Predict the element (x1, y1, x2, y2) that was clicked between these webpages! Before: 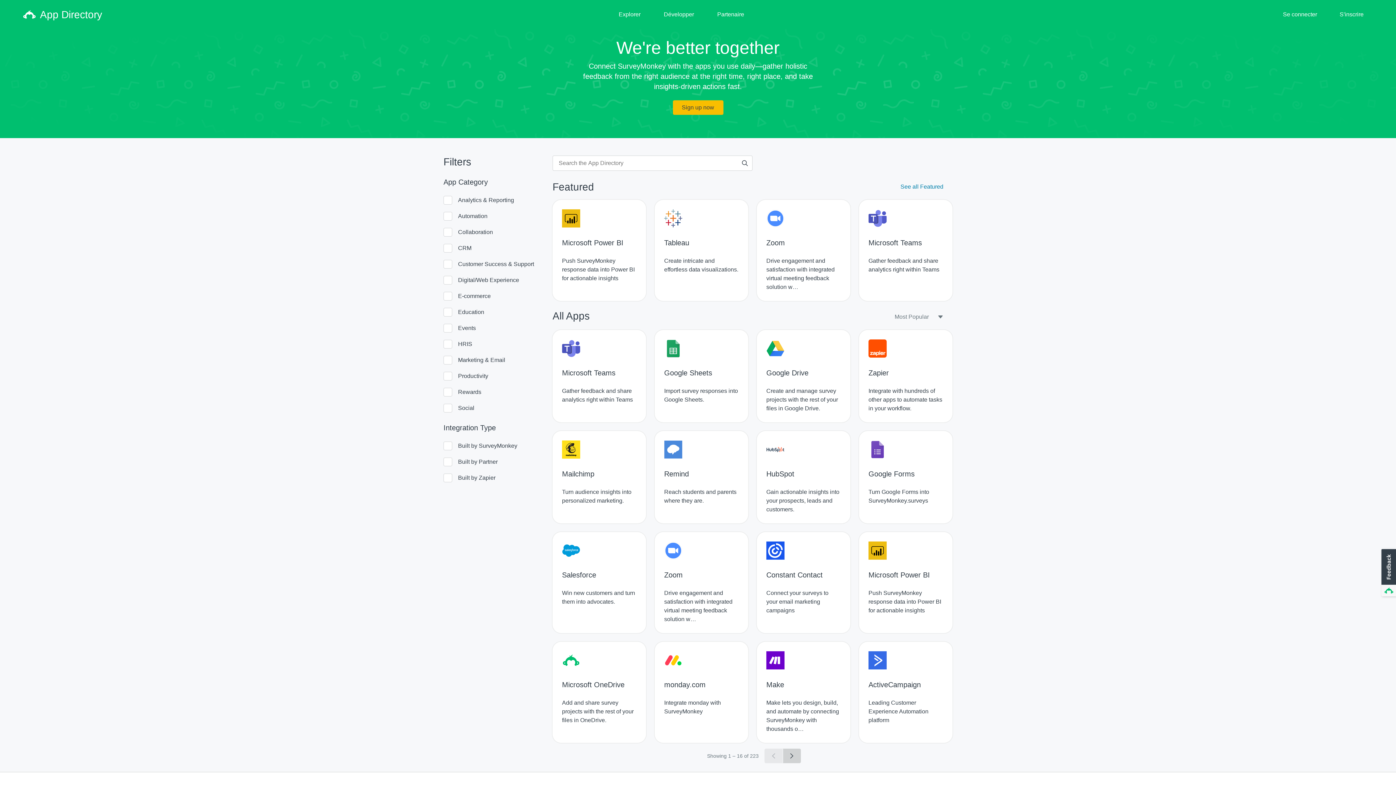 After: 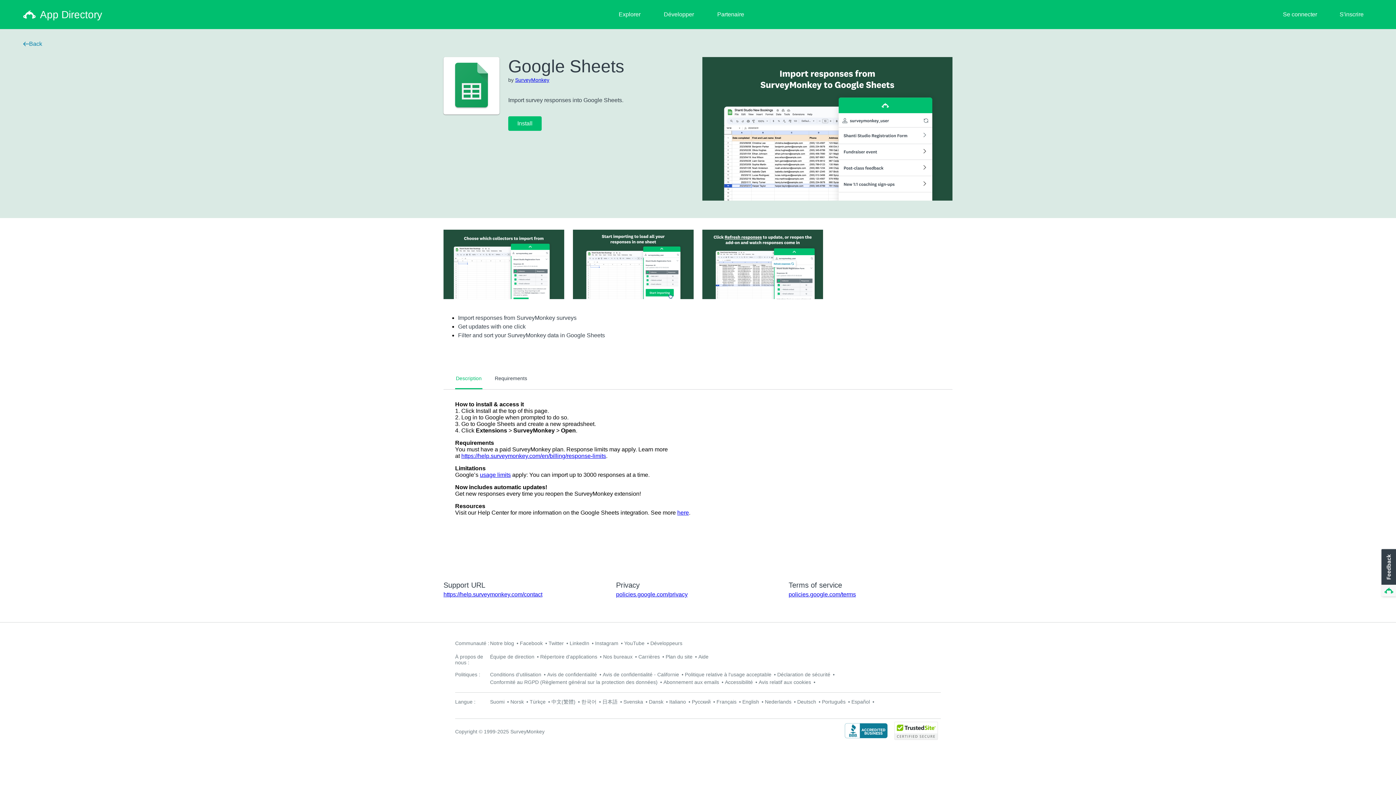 Action: label: Google Sheets
Import survey responses into Google Sheets. bbox: (654, 330, 748, 422)